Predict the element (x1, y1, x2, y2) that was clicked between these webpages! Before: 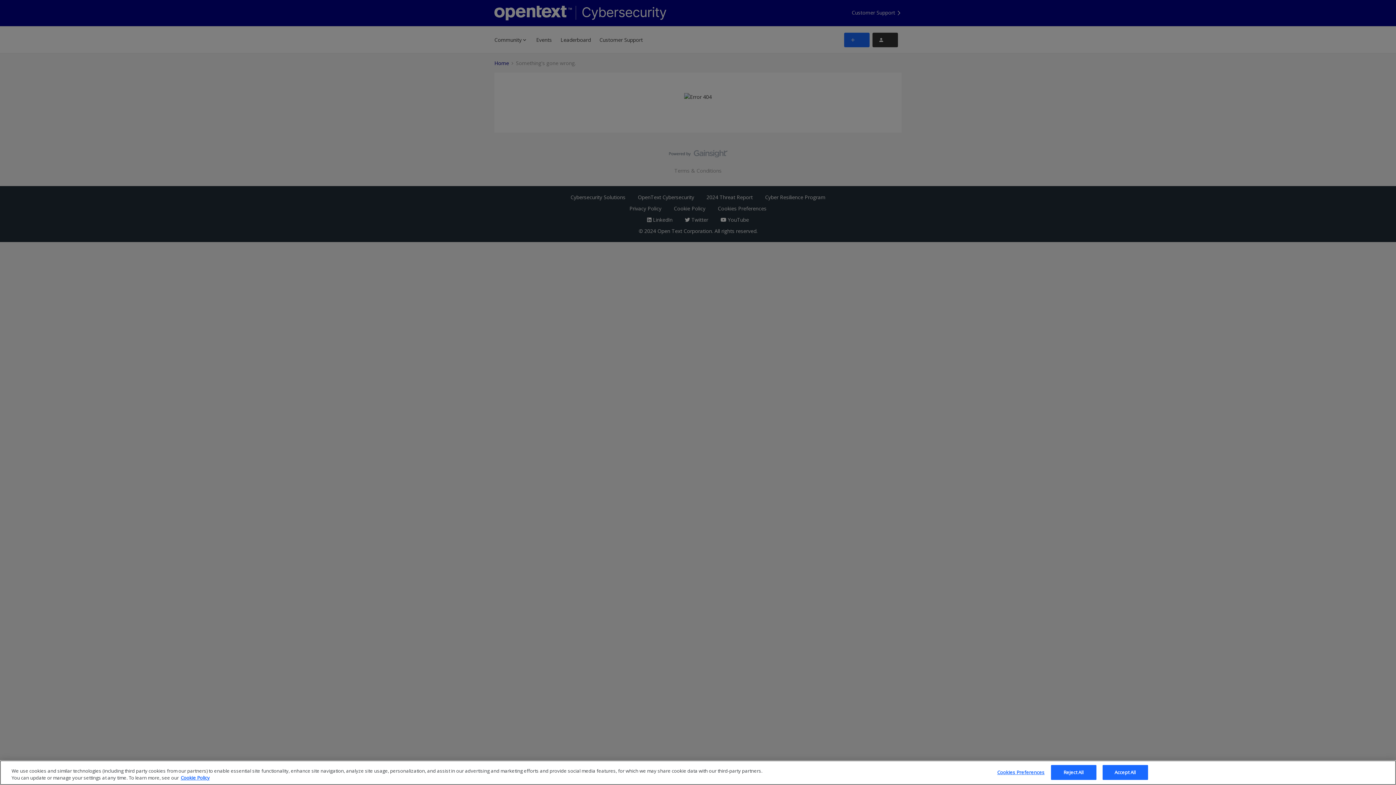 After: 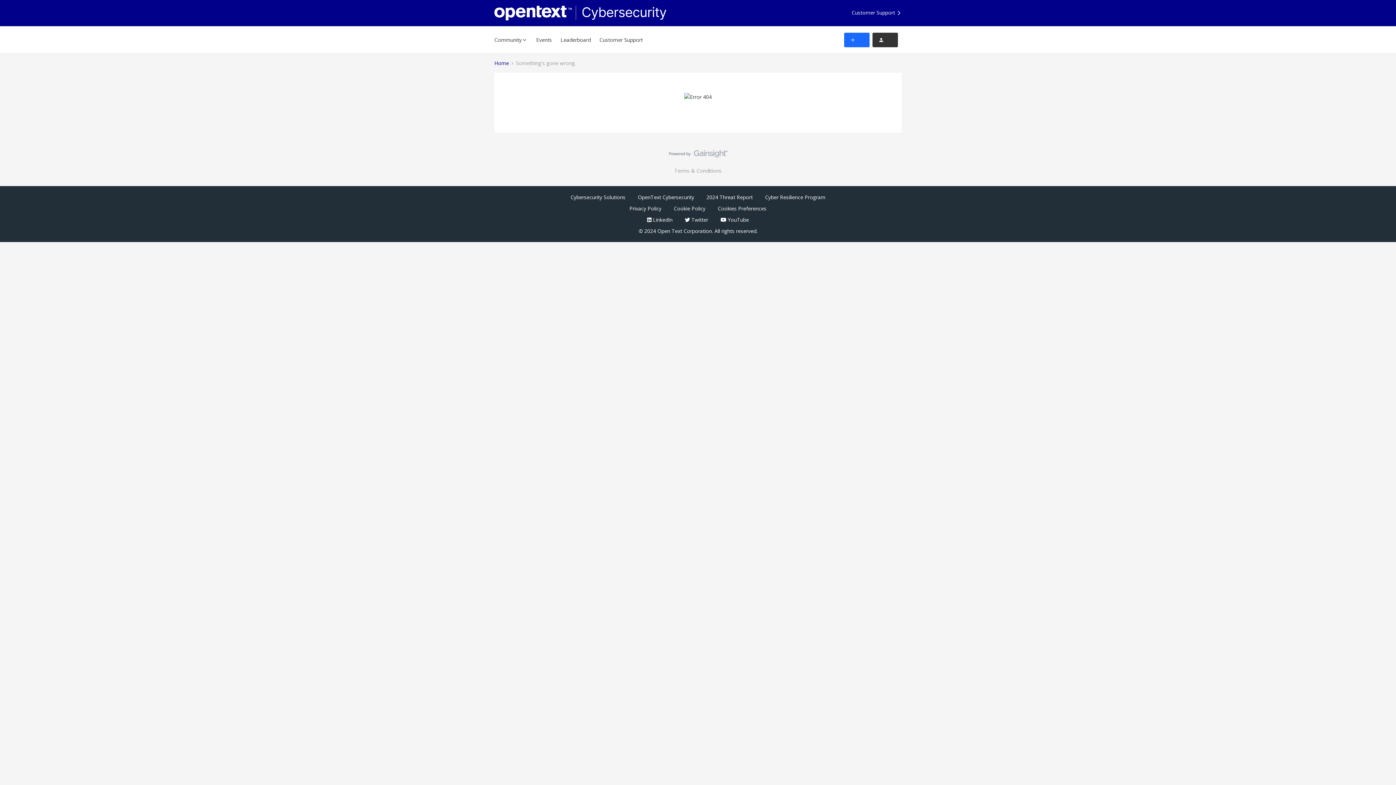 Action: label: Accept All bbox: (1102, 765, 1148, 780)